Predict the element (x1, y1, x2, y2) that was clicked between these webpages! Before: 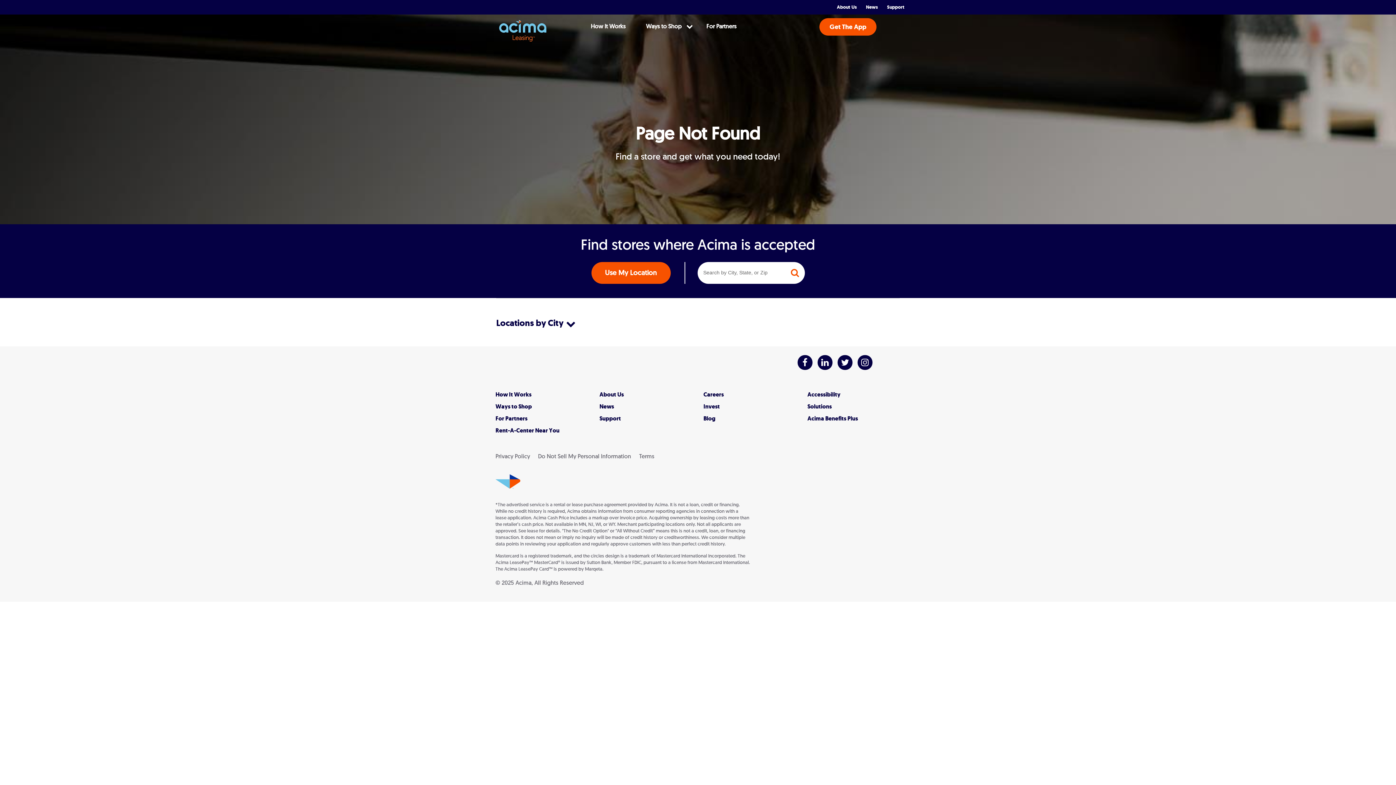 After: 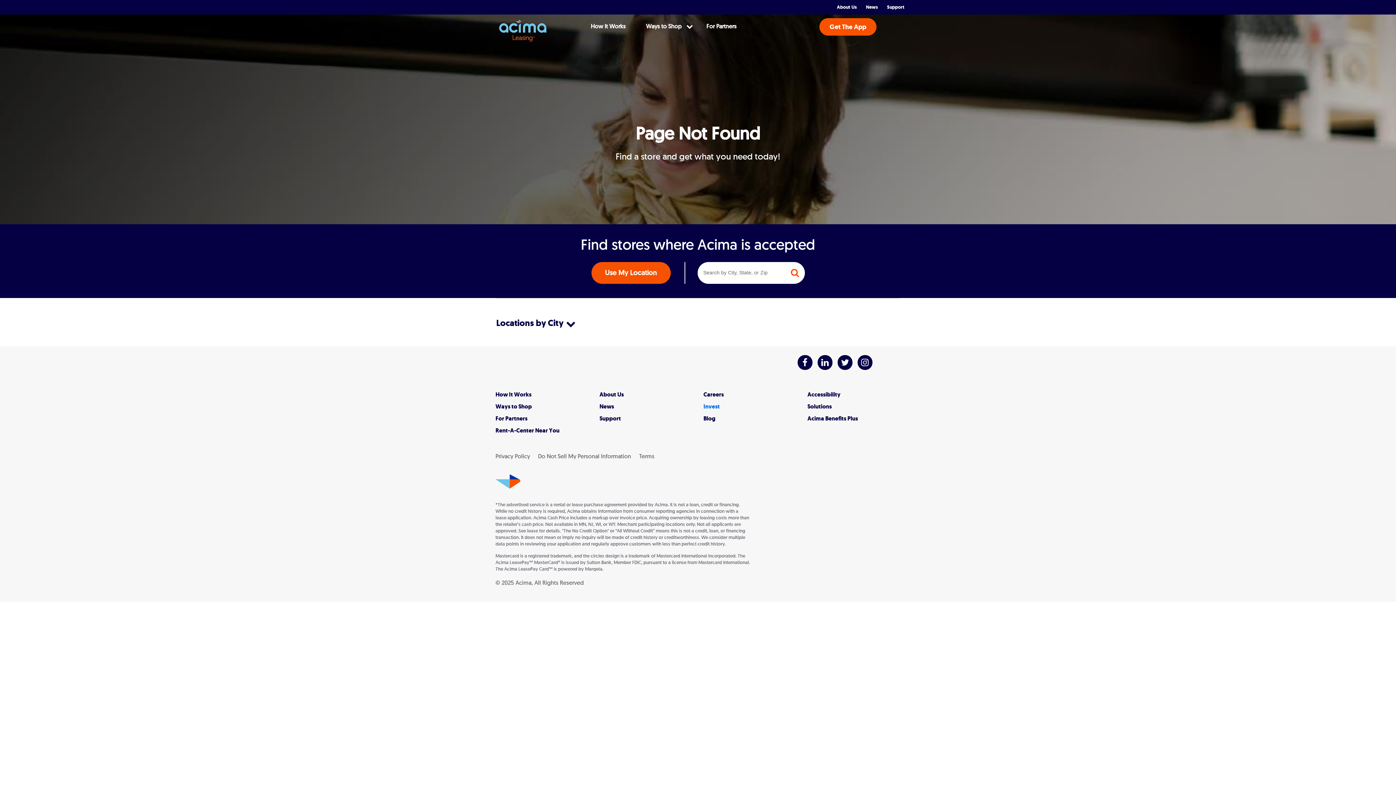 Action: bbox: (703, 402, 720, 410) label: Invest